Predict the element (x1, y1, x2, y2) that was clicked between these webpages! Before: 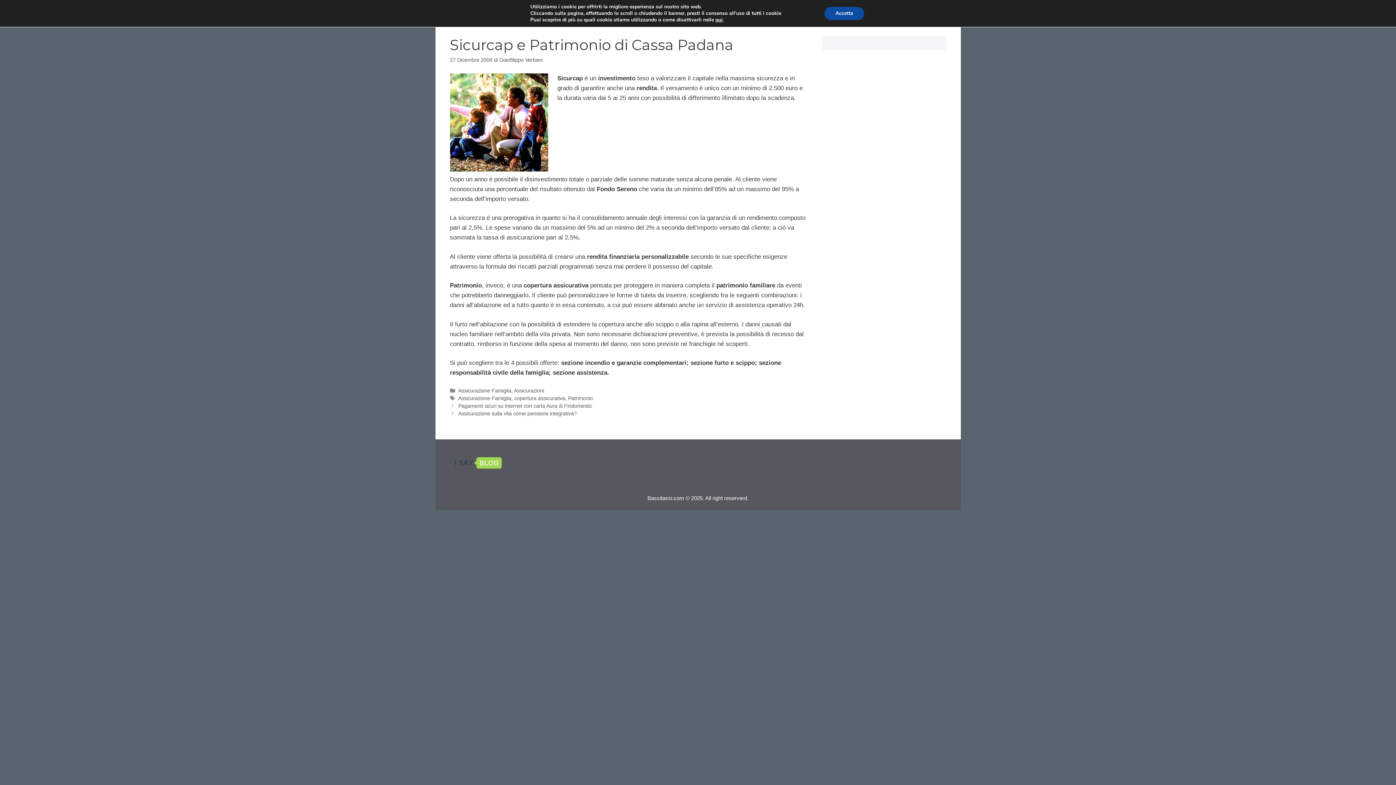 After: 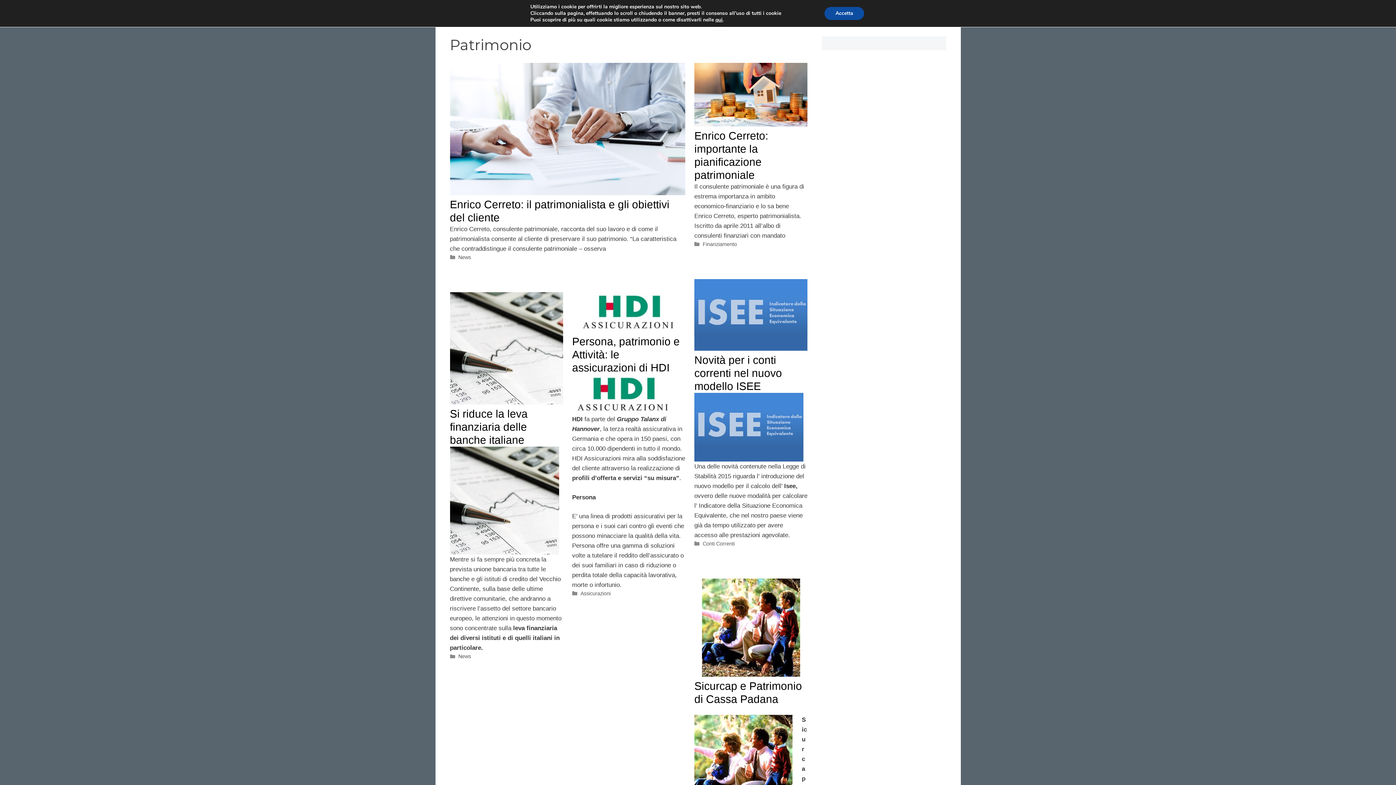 Action: bbox: (568, 395, 592, 401) label: Patrimonio